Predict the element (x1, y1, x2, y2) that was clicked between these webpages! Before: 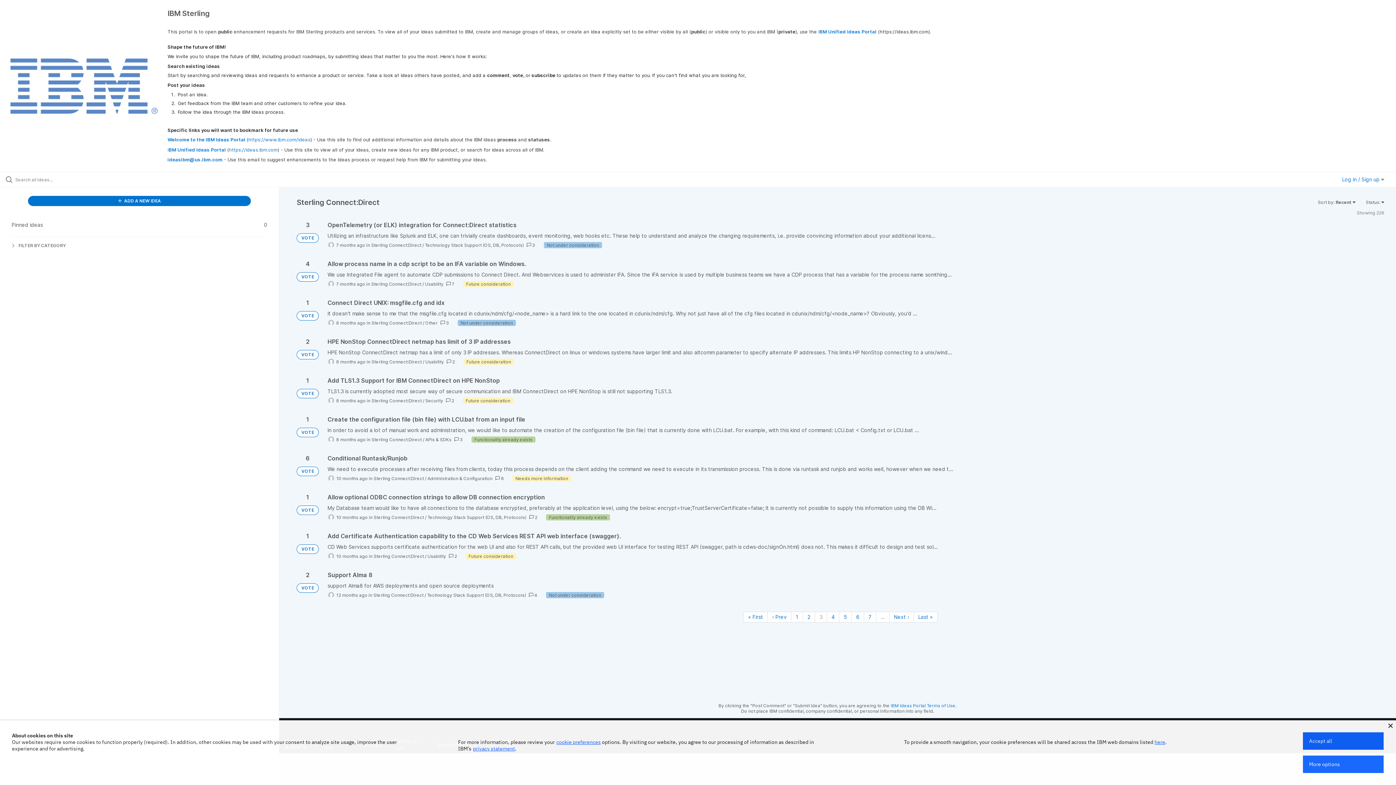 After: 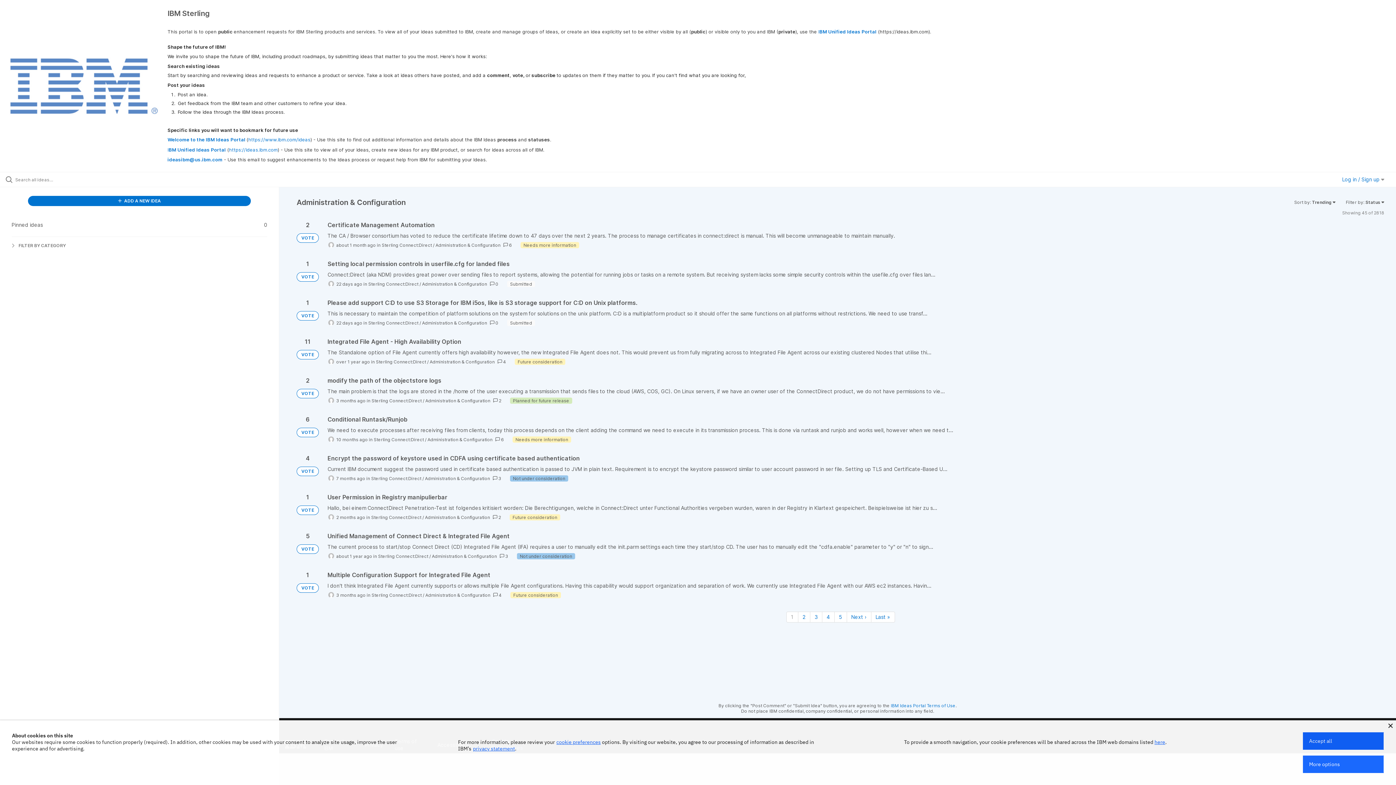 Action: label: Administration & Configuration bbox: (427, 475, 492, 481)